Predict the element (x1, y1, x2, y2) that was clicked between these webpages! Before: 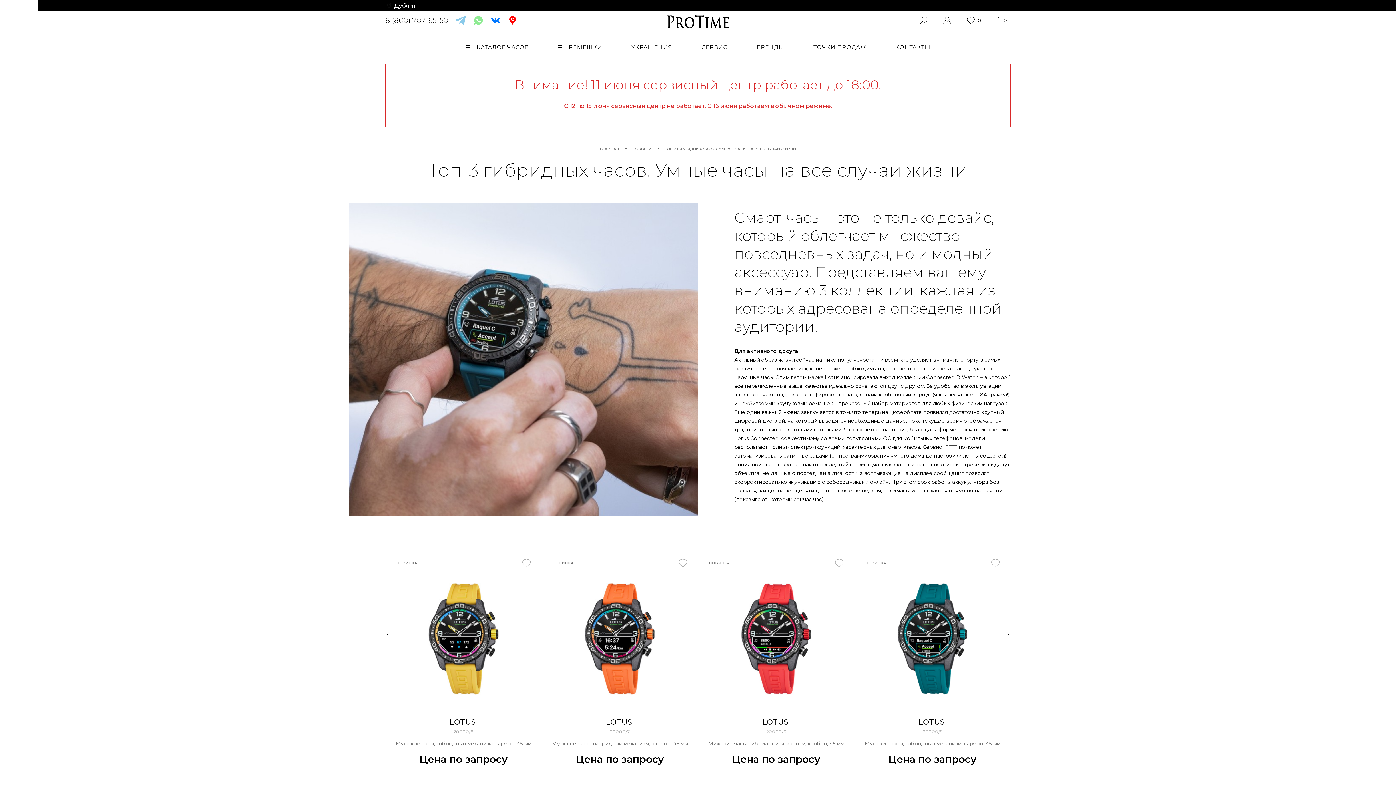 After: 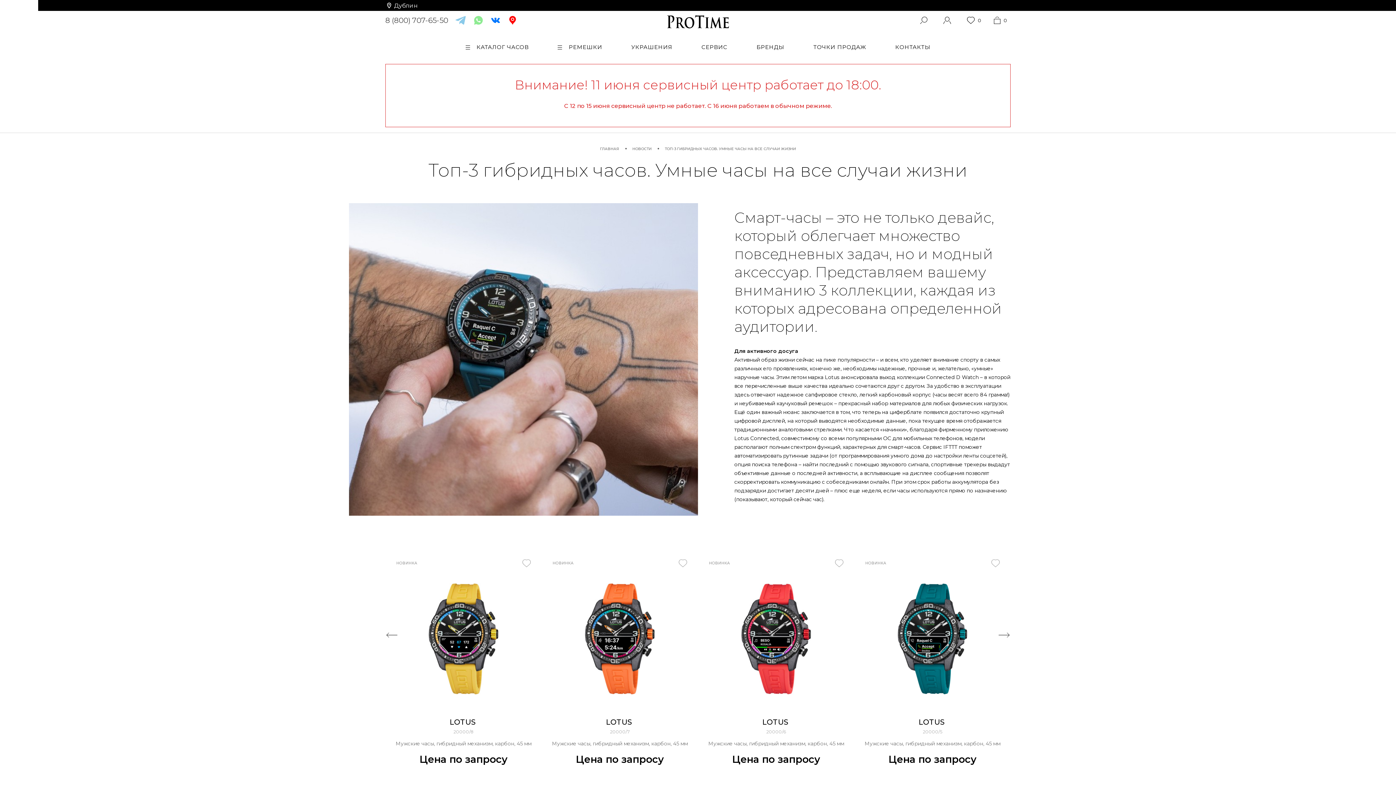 Action: bbox: (455, 16, 465, 24)